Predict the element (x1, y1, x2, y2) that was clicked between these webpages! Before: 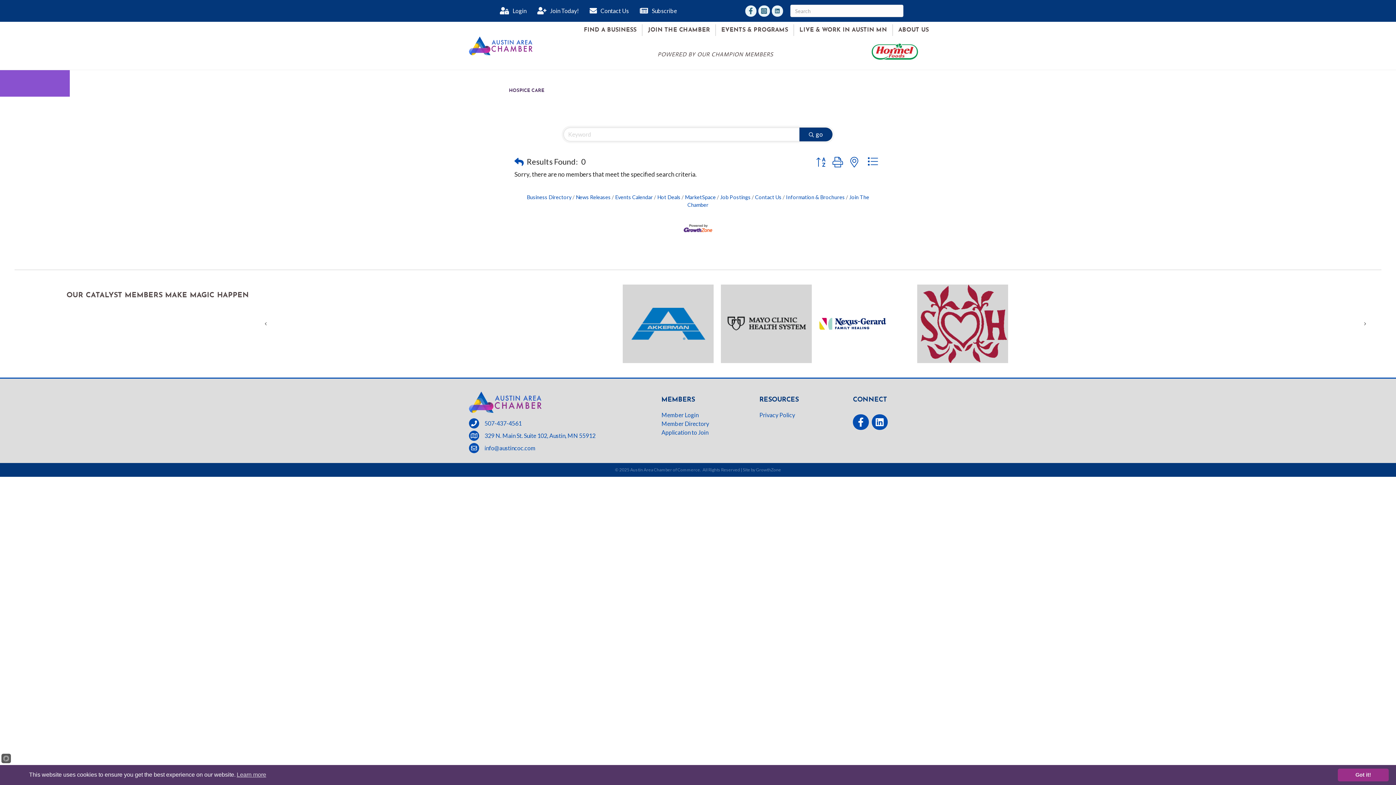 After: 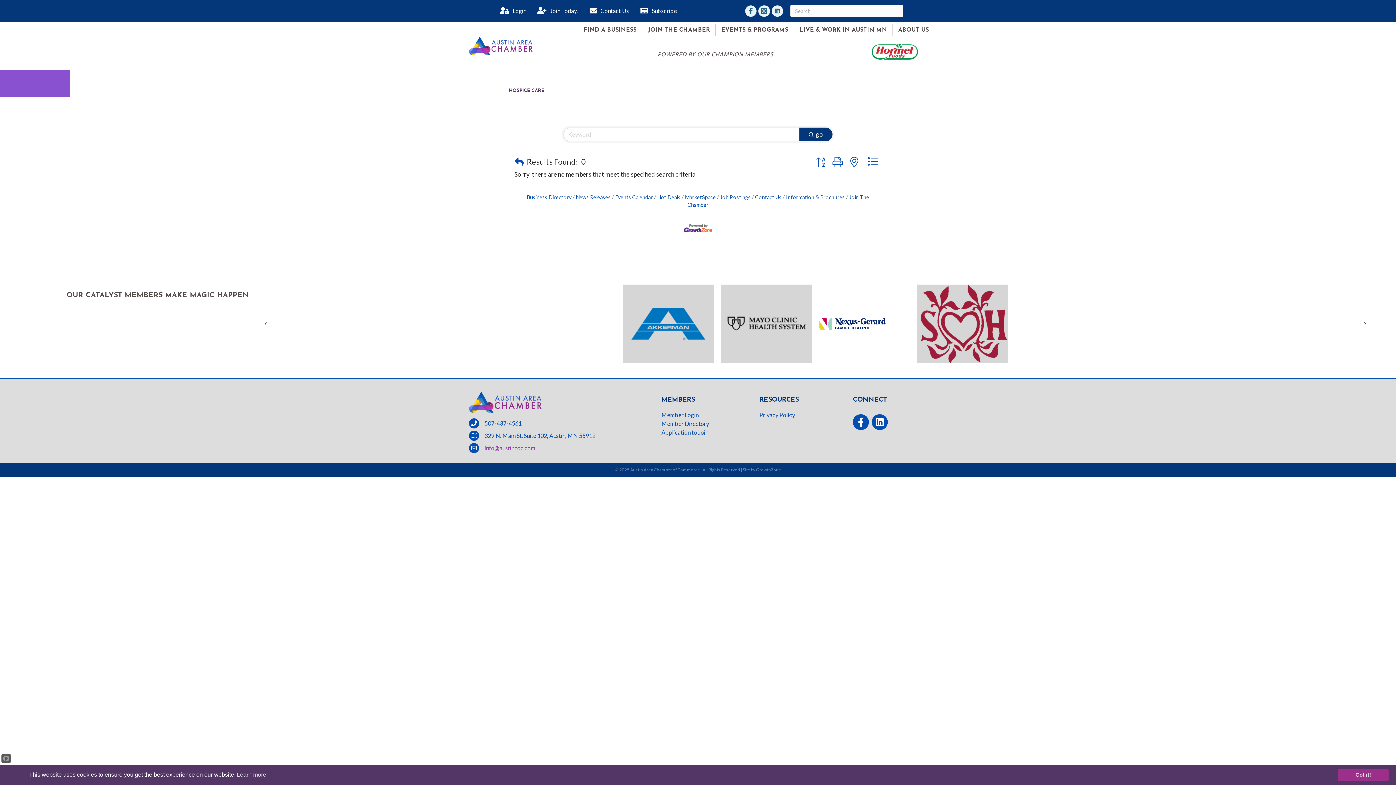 Action: bbox: (484, 444, 535, 452) label: info@austincoc.com